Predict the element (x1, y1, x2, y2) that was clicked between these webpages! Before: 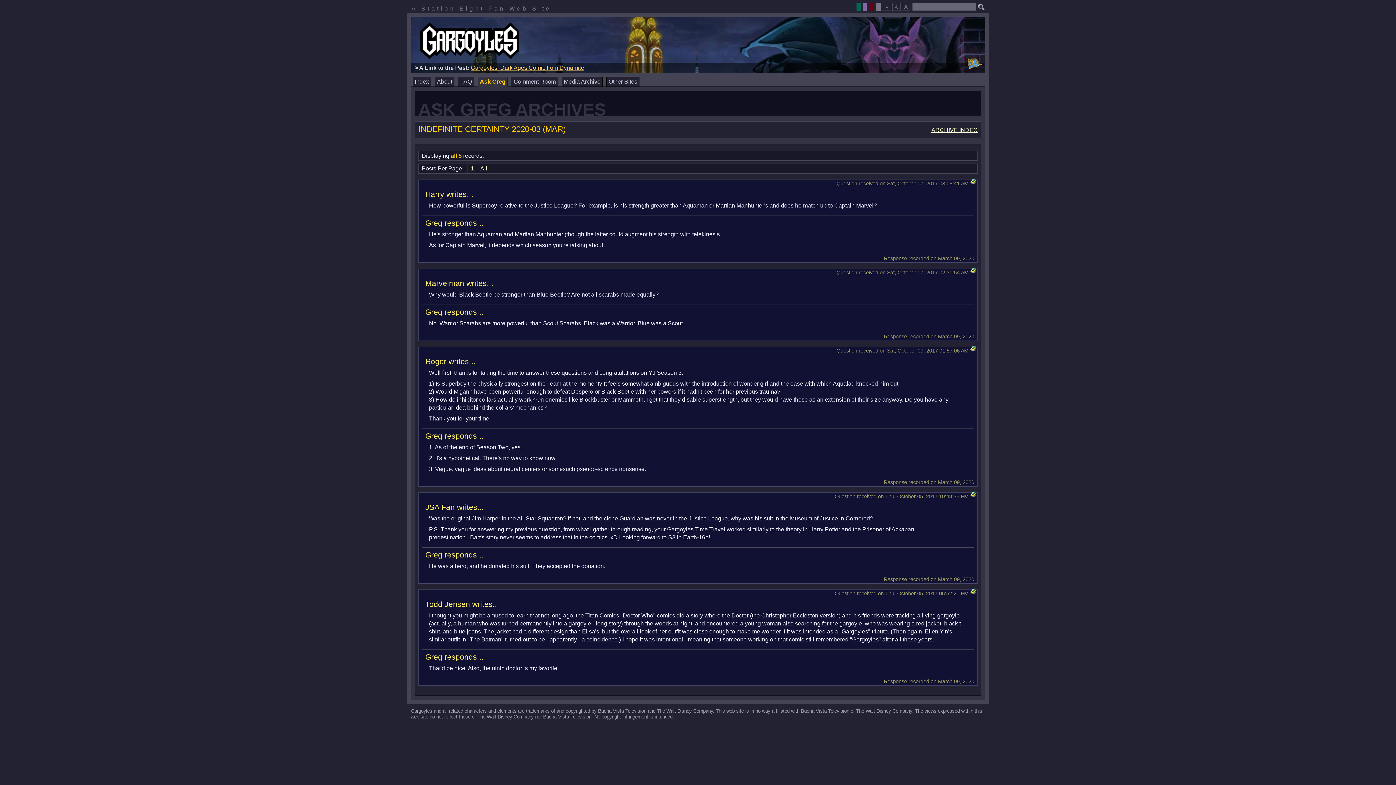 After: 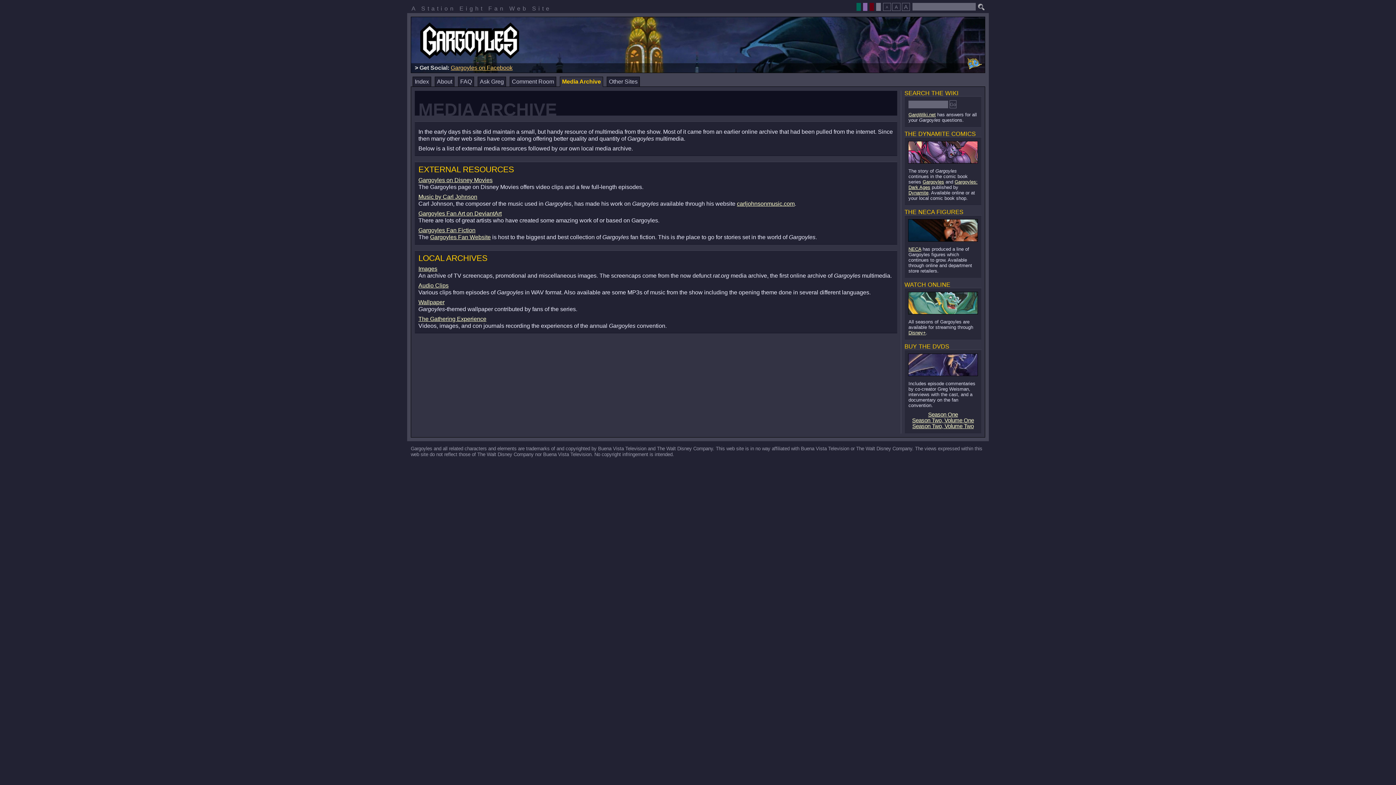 Action: label: Media Archive bbox: (561, 76, 602, 86)